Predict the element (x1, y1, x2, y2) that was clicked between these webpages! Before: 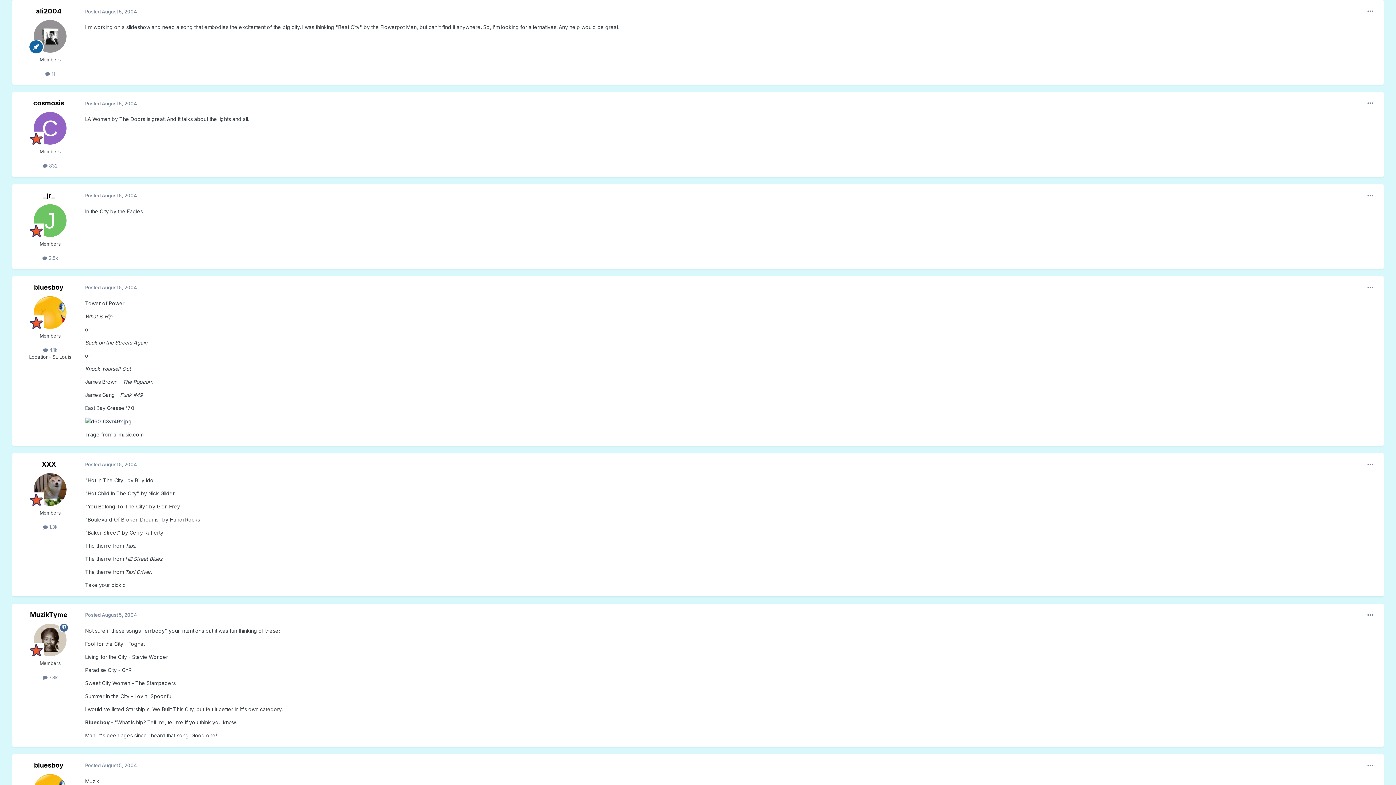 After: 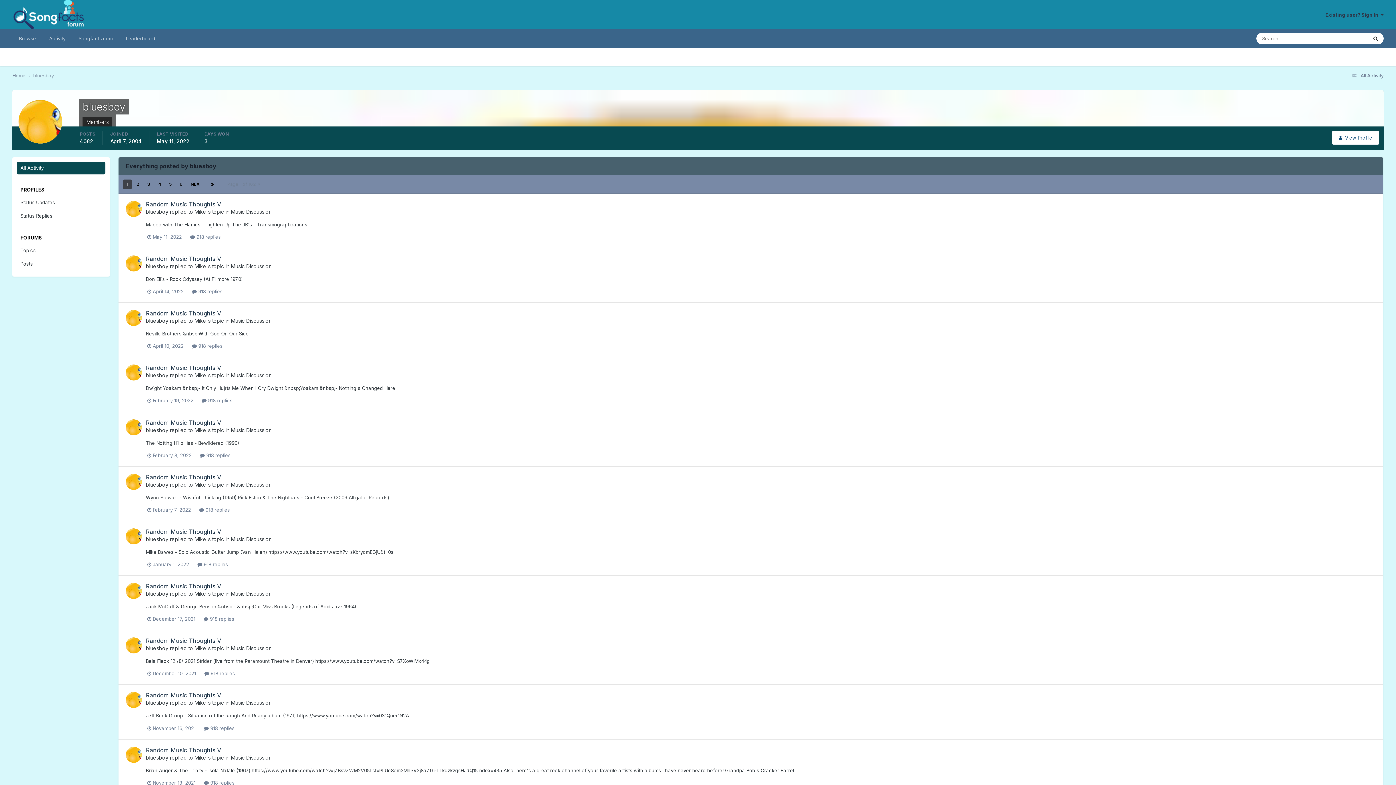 Action: bbox: (43, 347, 57, 353) label:  4.1k